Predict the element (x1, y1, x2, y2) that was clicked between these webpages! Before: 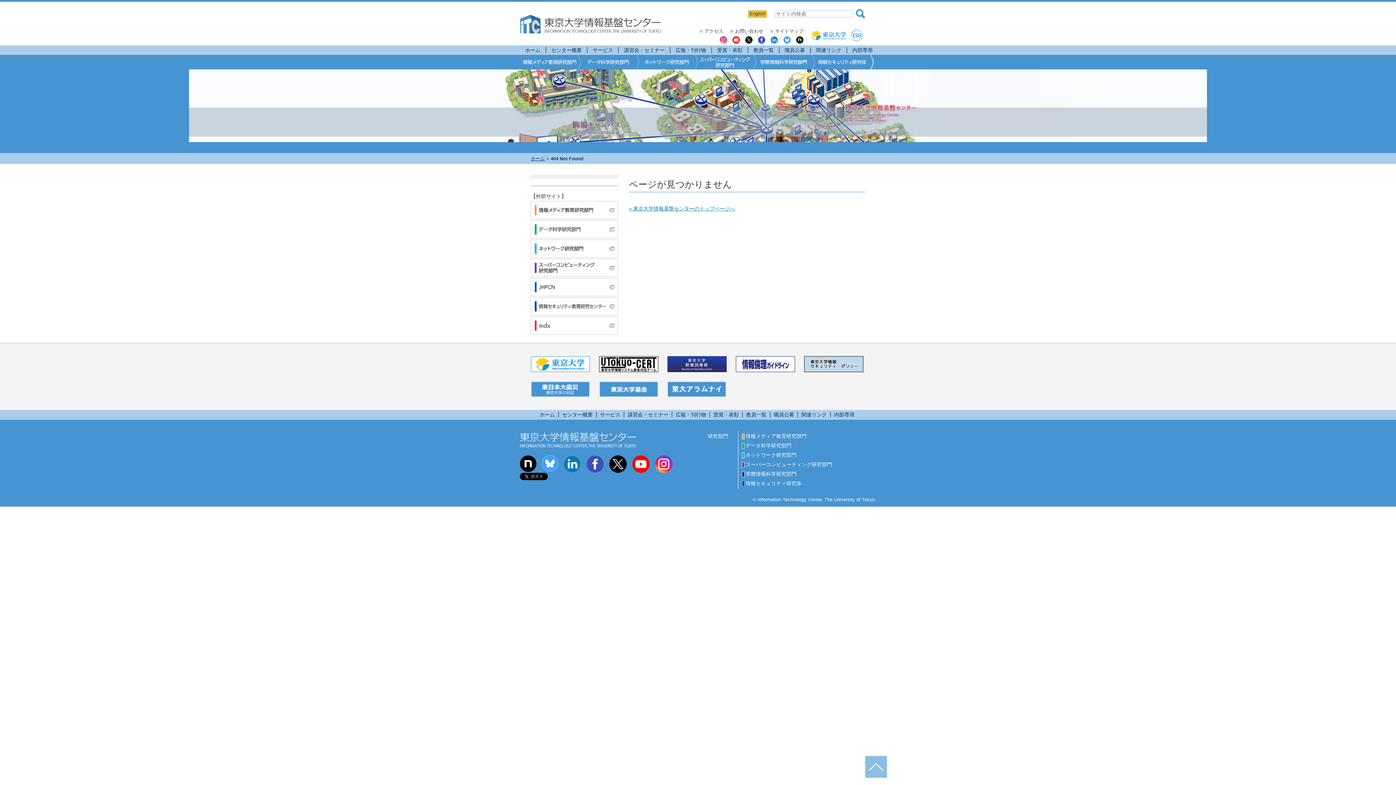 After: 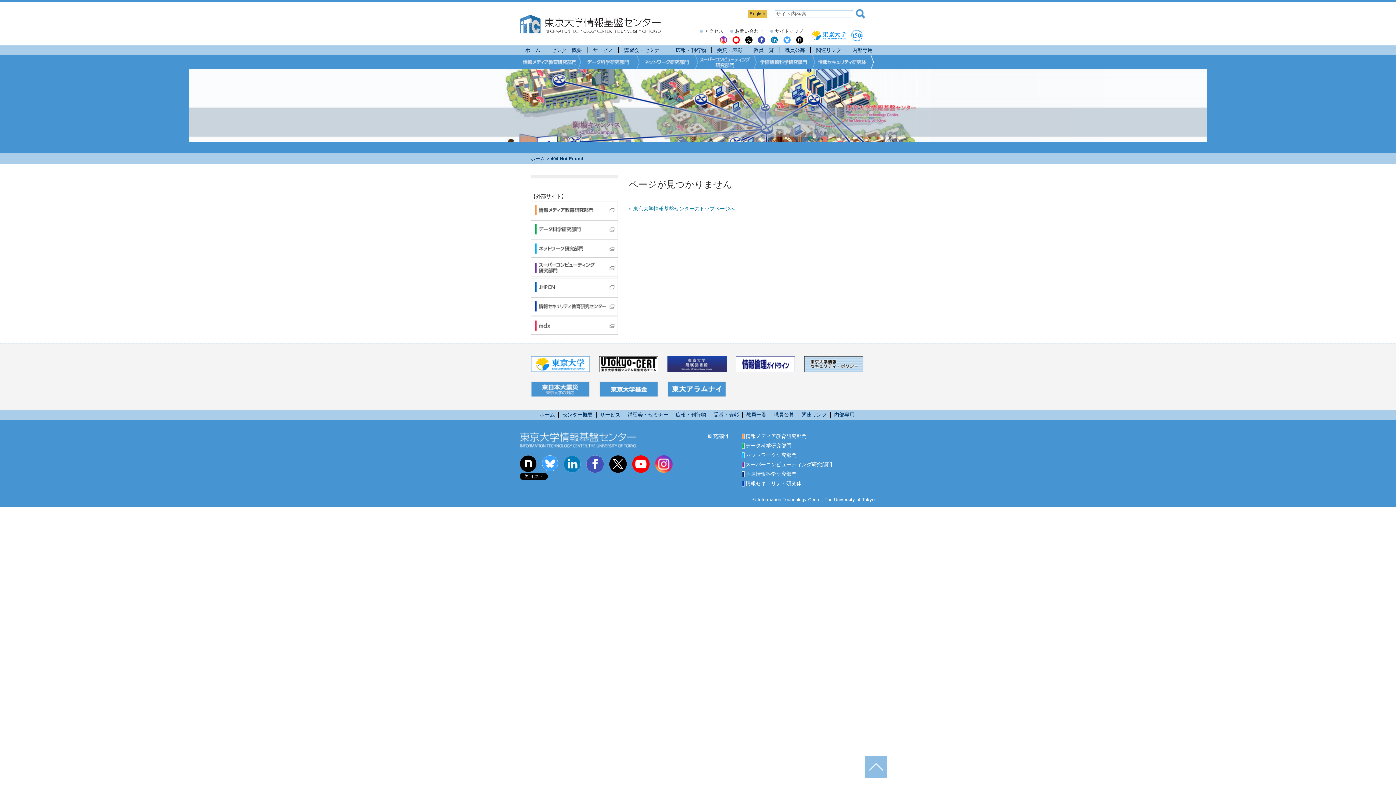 Action: bbox: (745, 36, 752, 42)